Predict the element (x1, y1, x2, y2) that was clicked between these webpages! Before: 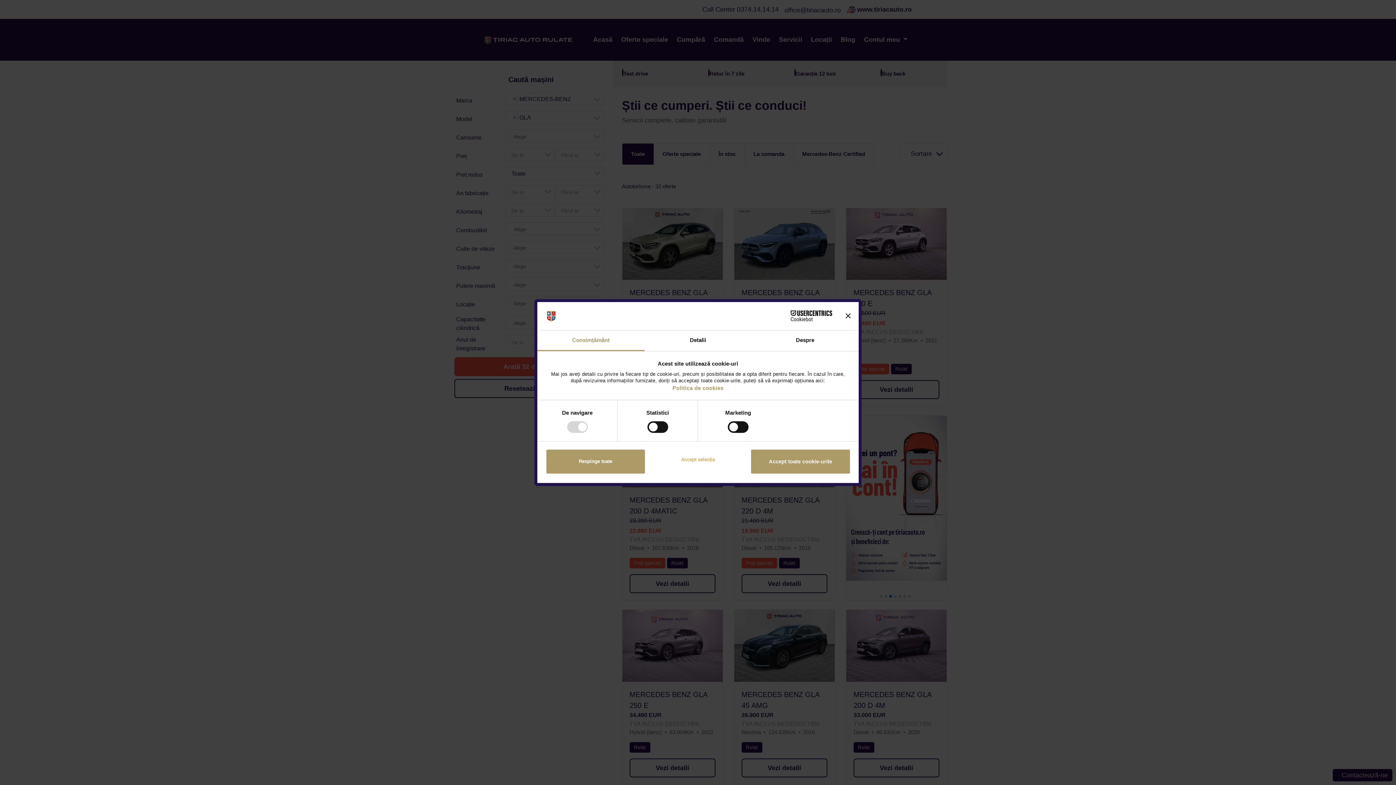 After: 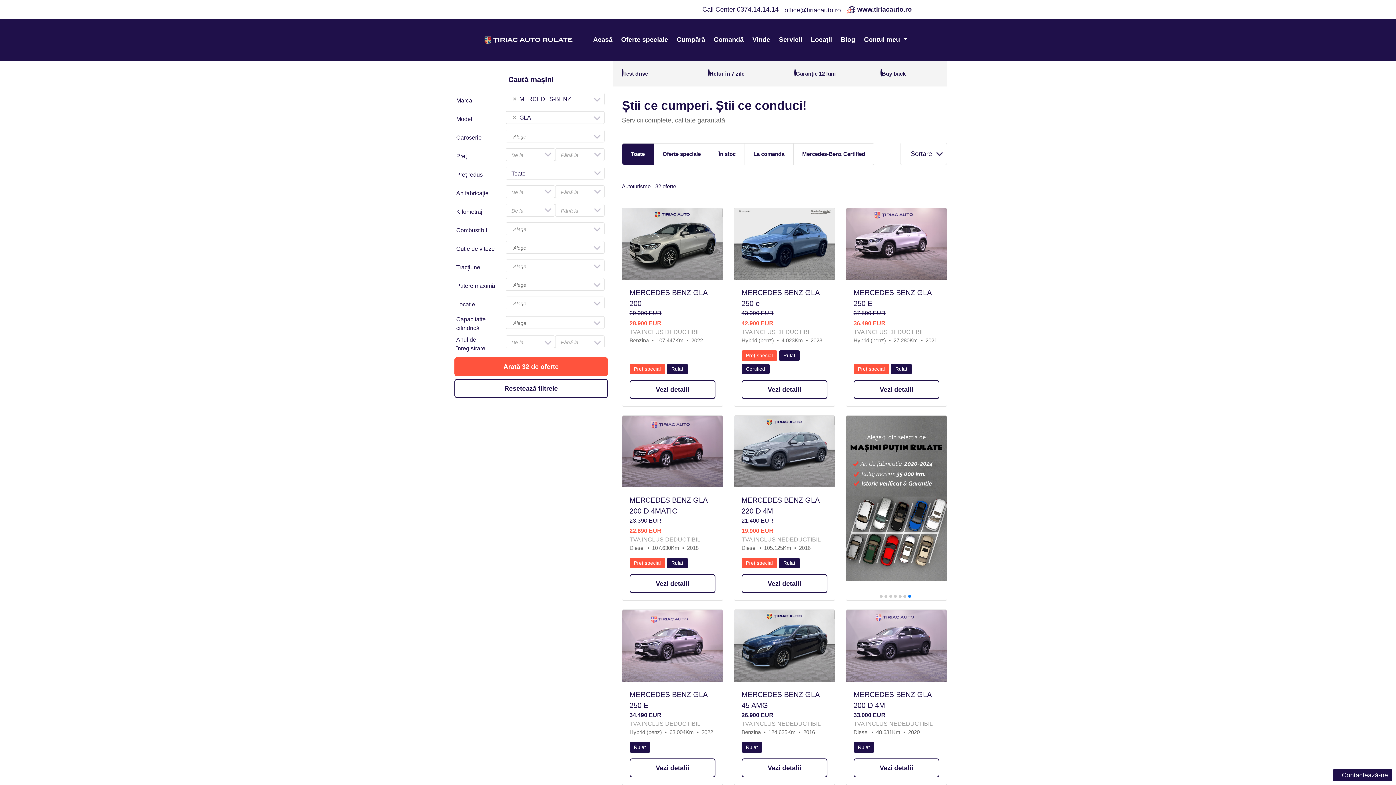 Action: label: Respinge toate bbox: (545, 448, 645, 474)